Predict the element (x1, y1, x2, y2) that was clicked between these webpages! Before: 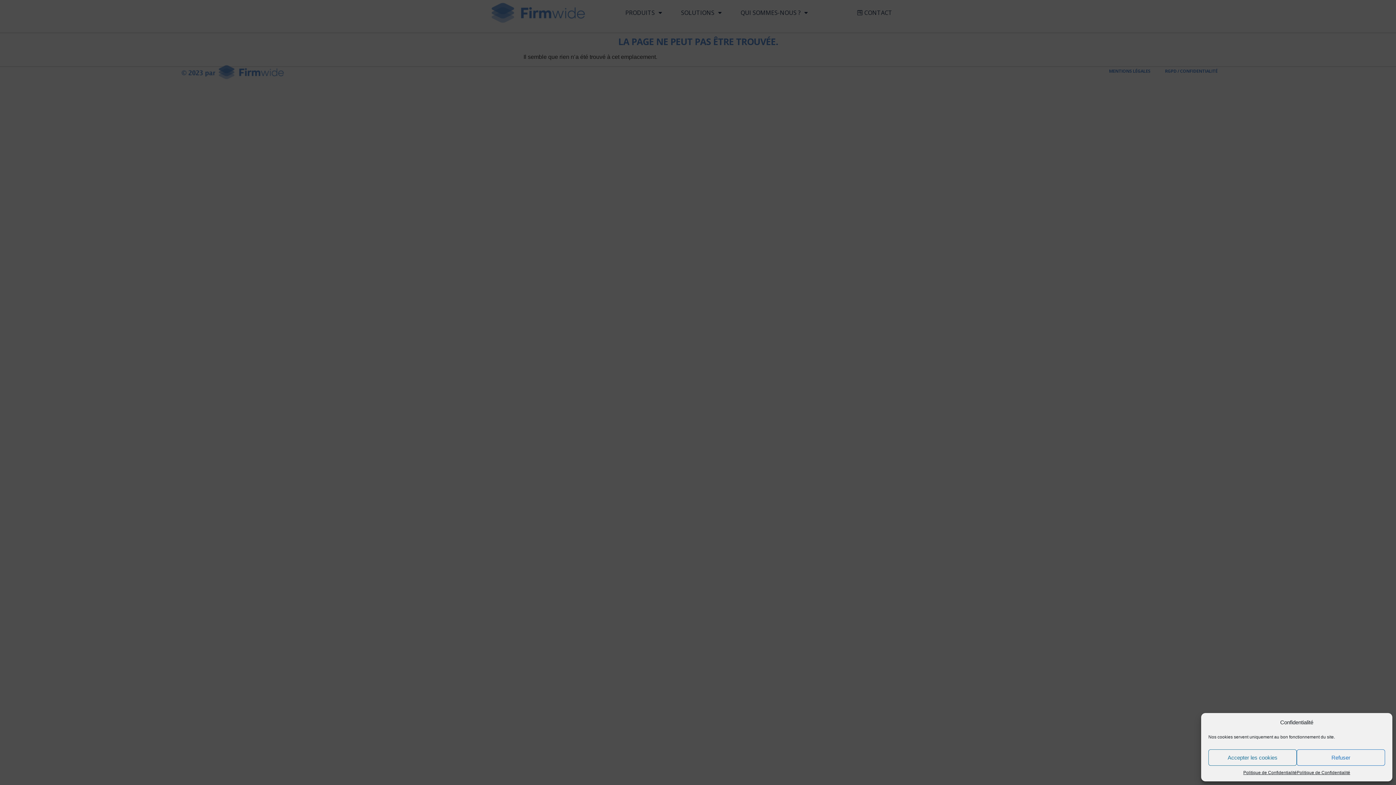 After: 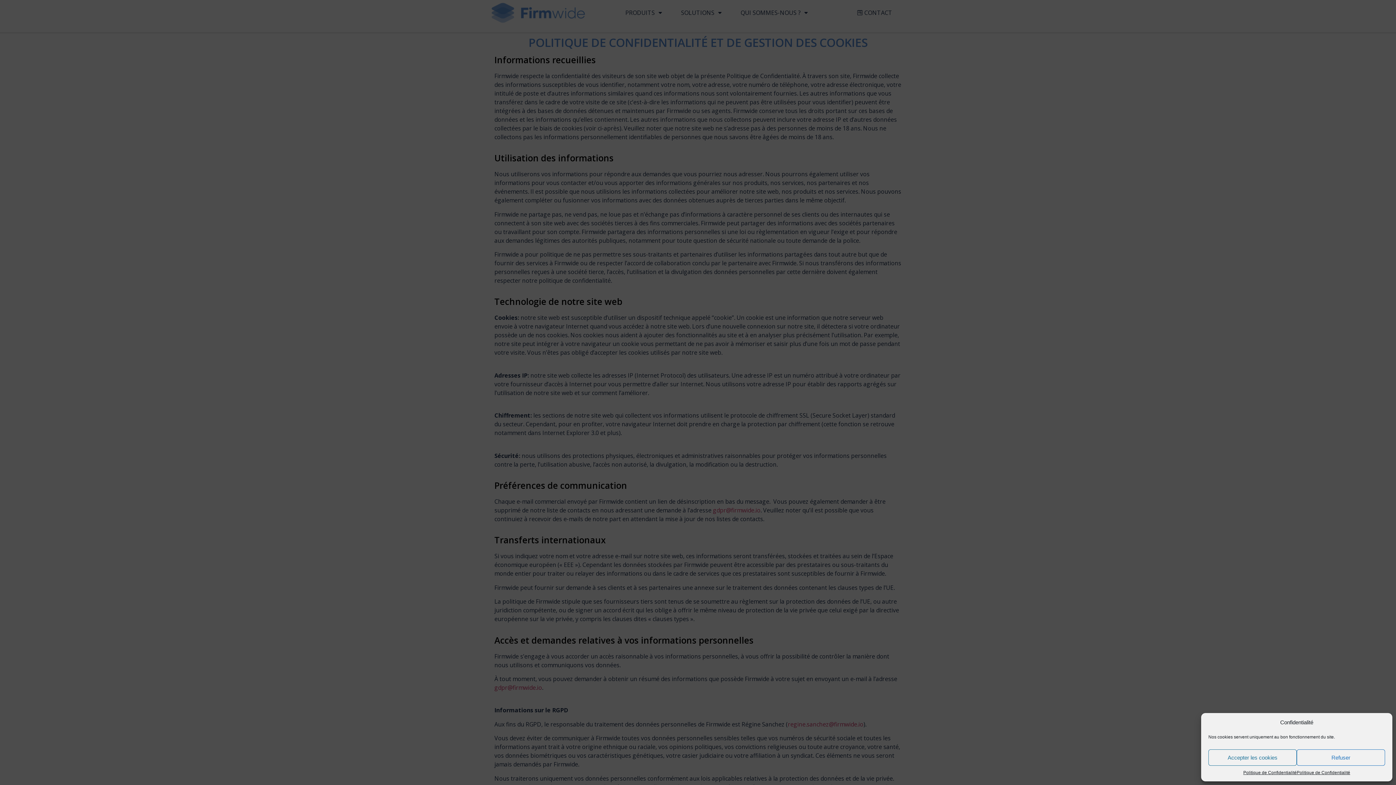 Action: label: Politique de Confidentialité bbox: (1297, 769, 1350, 776)